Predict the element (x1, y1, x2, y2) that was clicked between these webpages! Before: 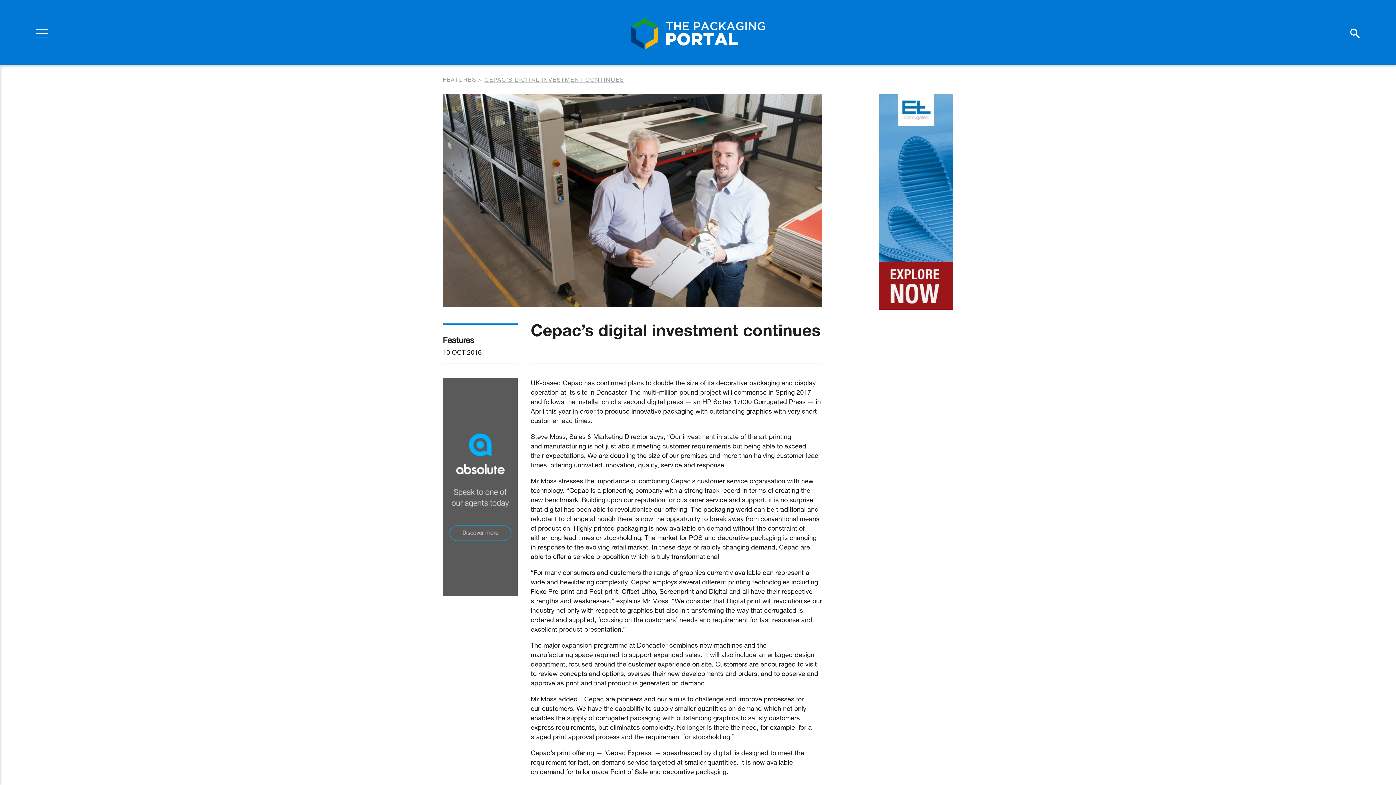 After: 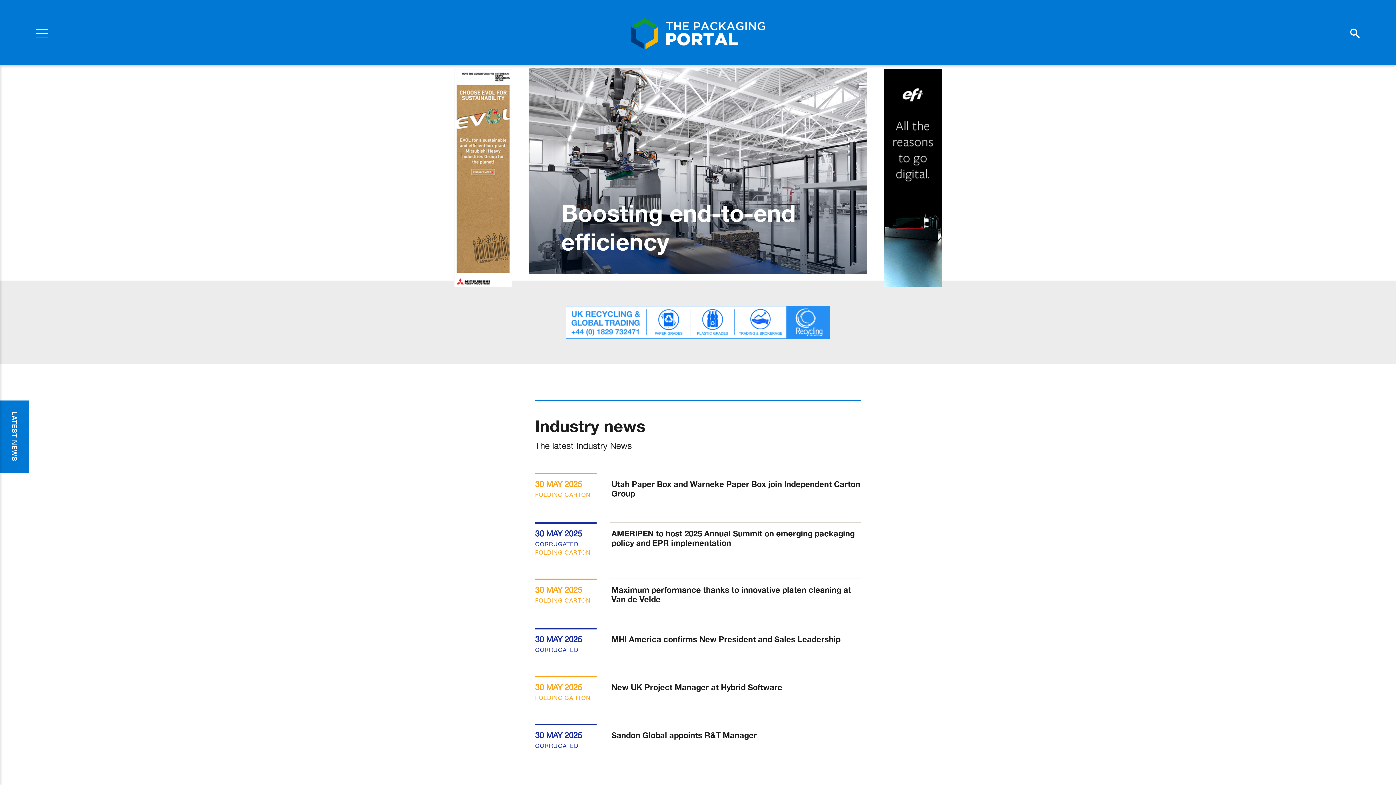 Action: bbox: (630, 10, 765, 56)